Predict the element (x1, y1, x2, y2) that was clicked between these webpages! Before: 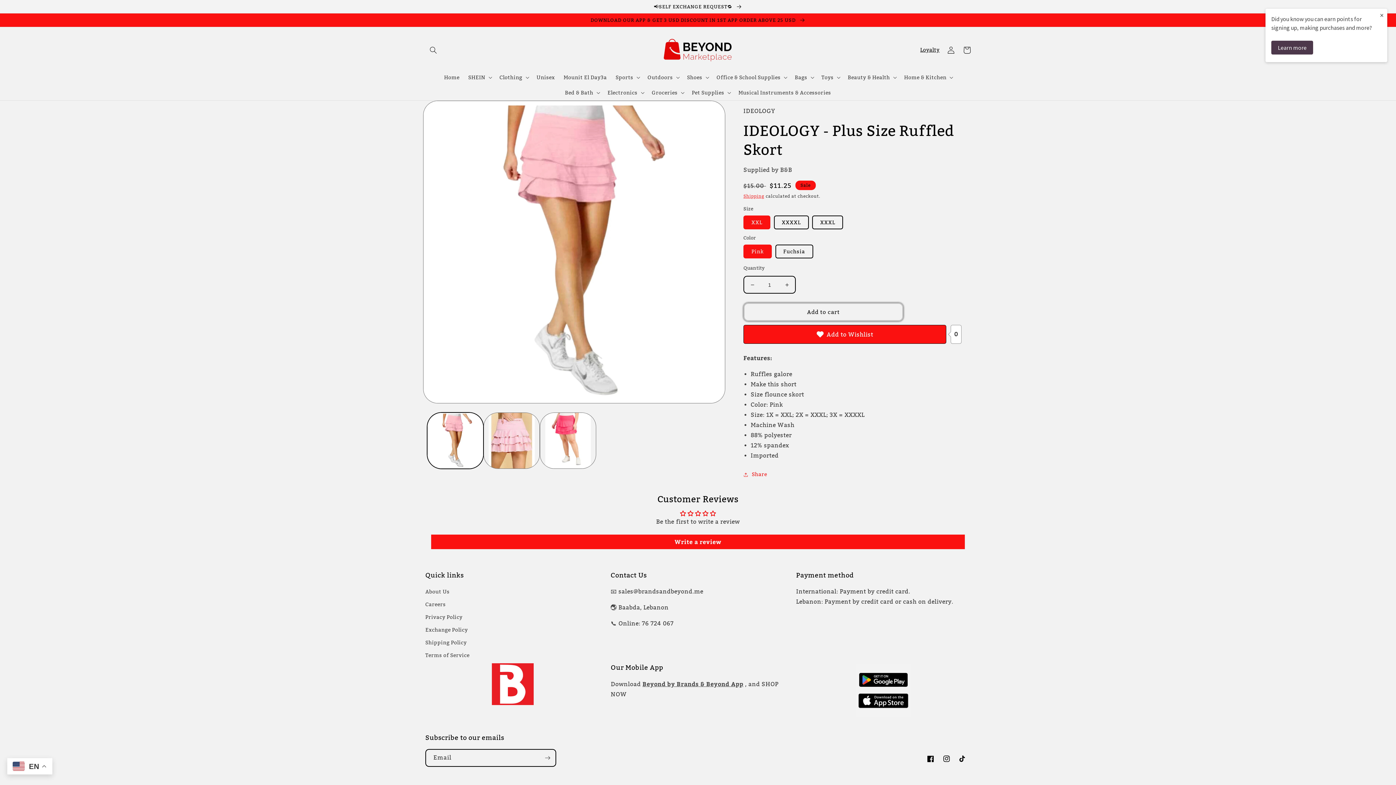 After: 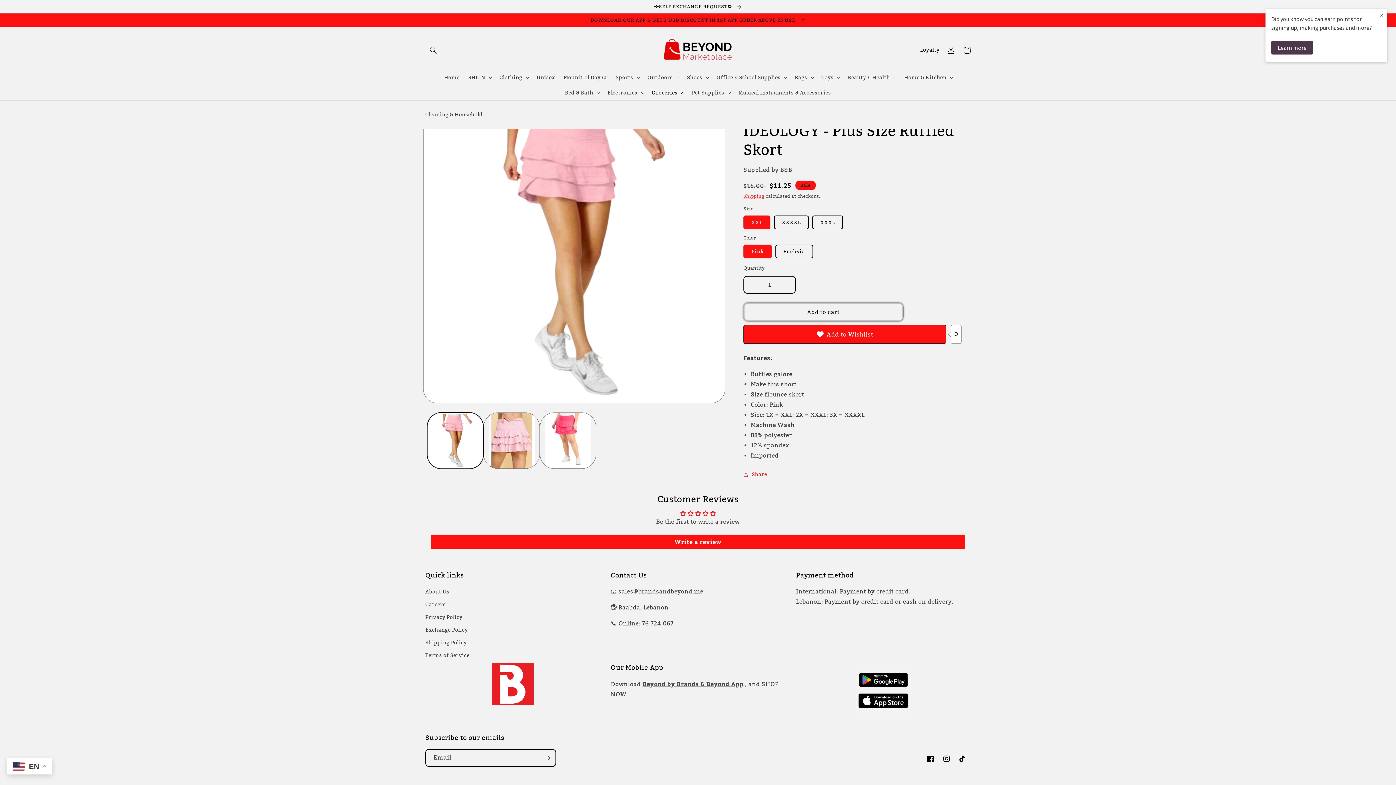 Action: label: Groceries bbox: (647, 85, 687, 100)